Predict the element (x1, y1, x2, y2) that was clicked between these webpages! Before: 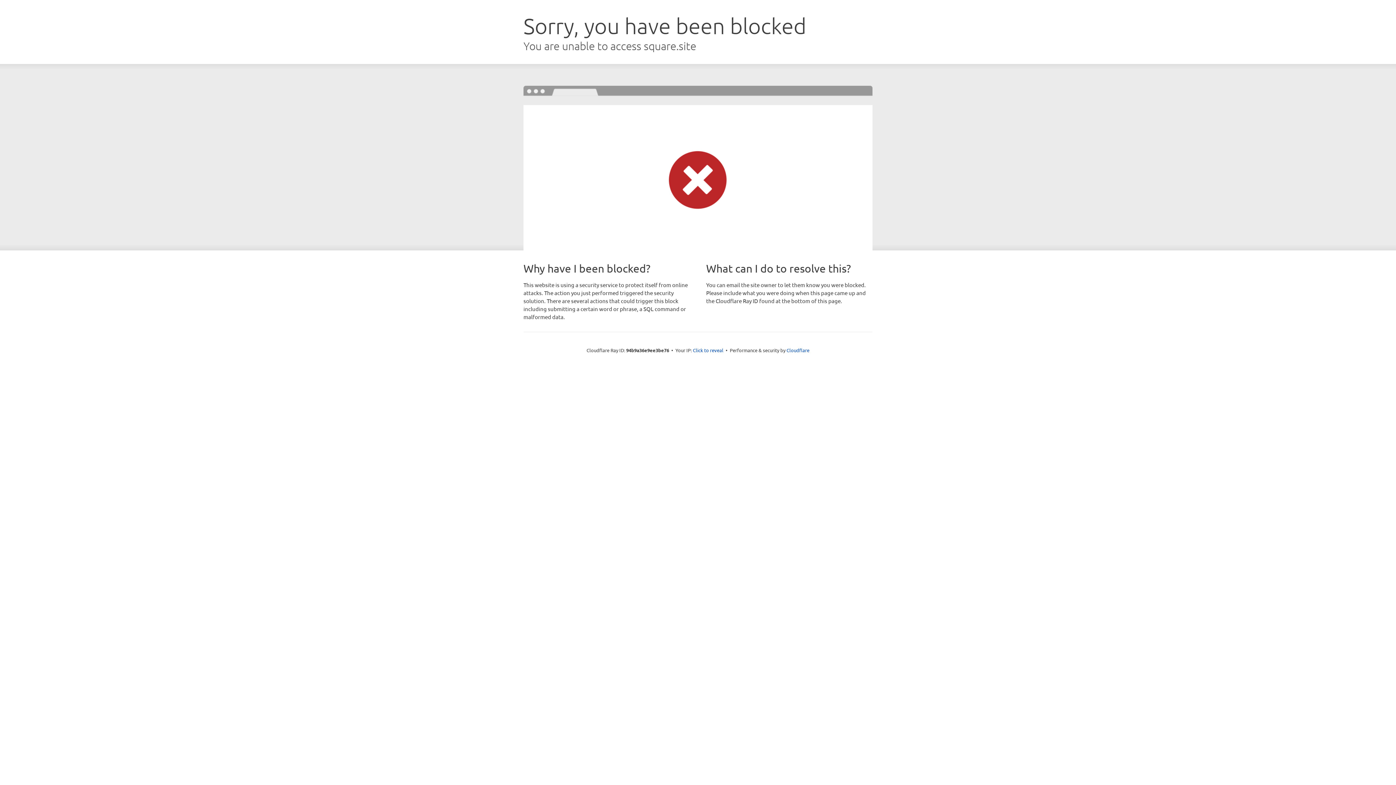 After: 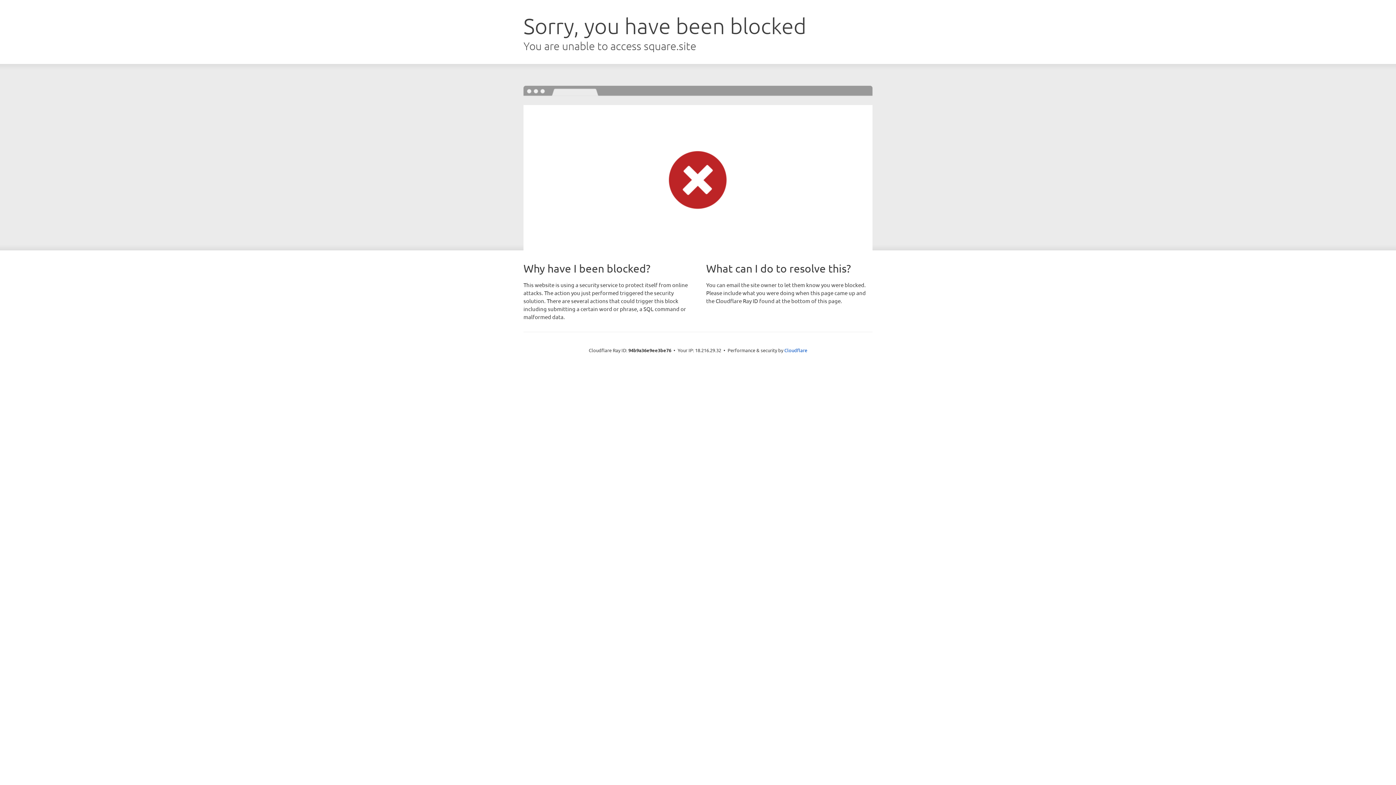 Action: label: Click to reveal bbox: (693, 346, 723, 353)